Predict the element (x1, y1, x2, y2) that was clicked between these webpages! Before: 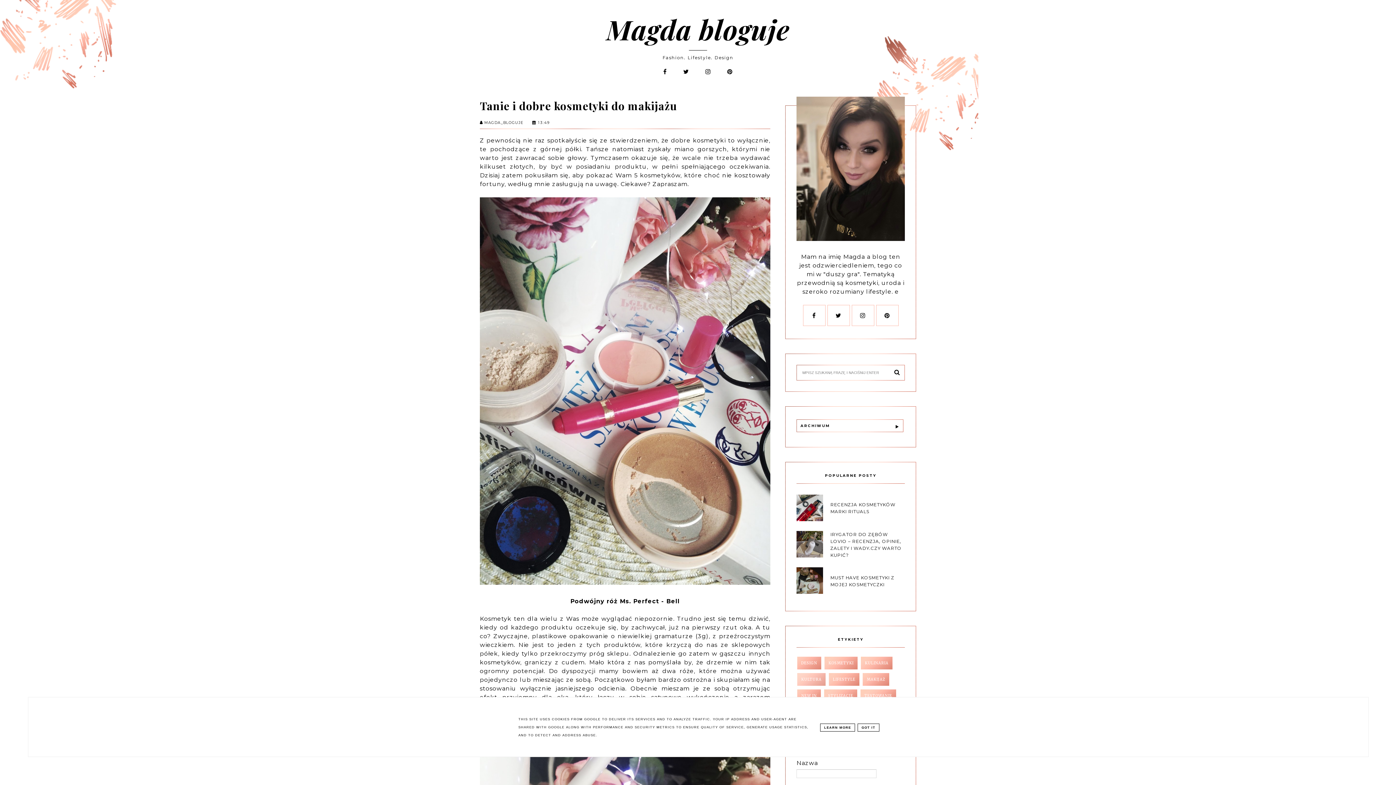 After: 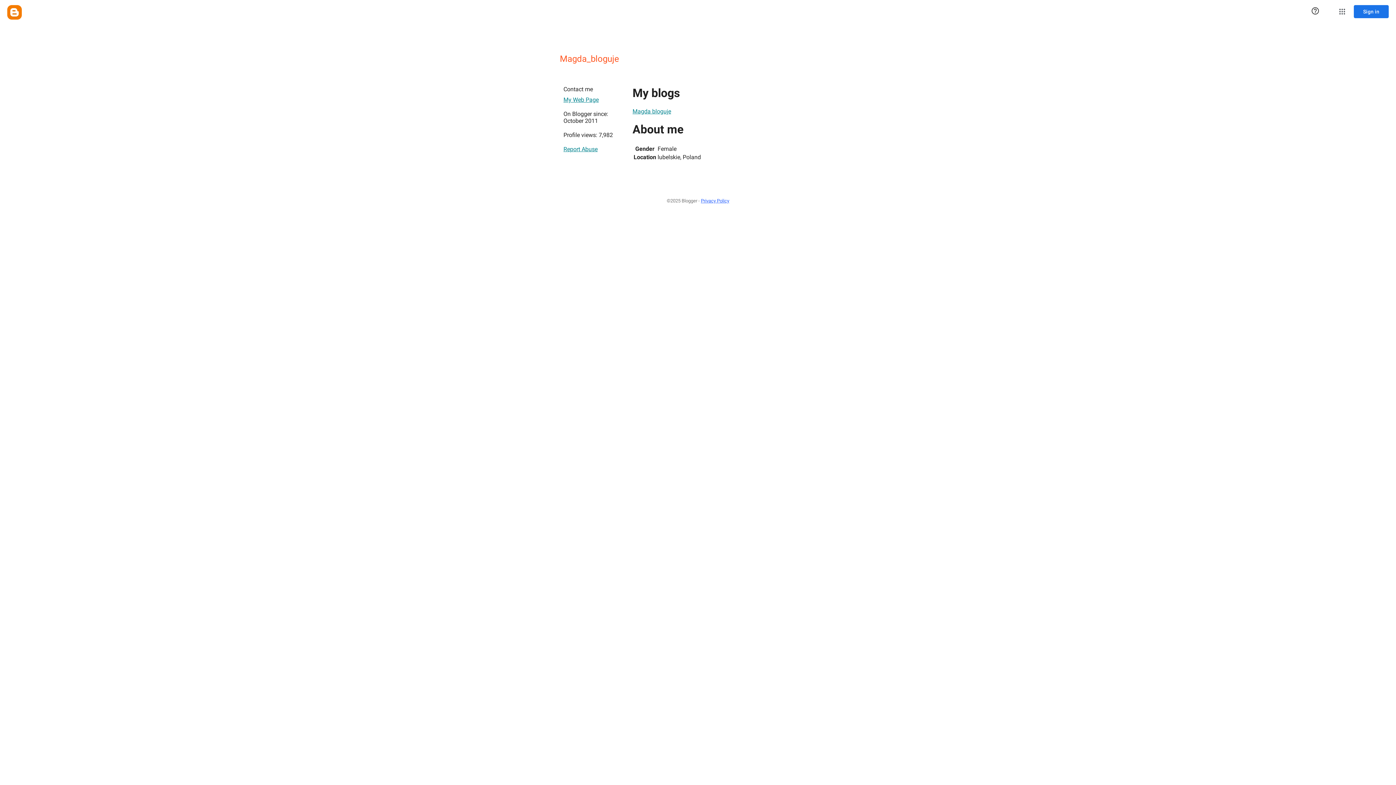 Action: bbox: (480, 120, 528, 125) label:  MAGDA_BLOGUJE 